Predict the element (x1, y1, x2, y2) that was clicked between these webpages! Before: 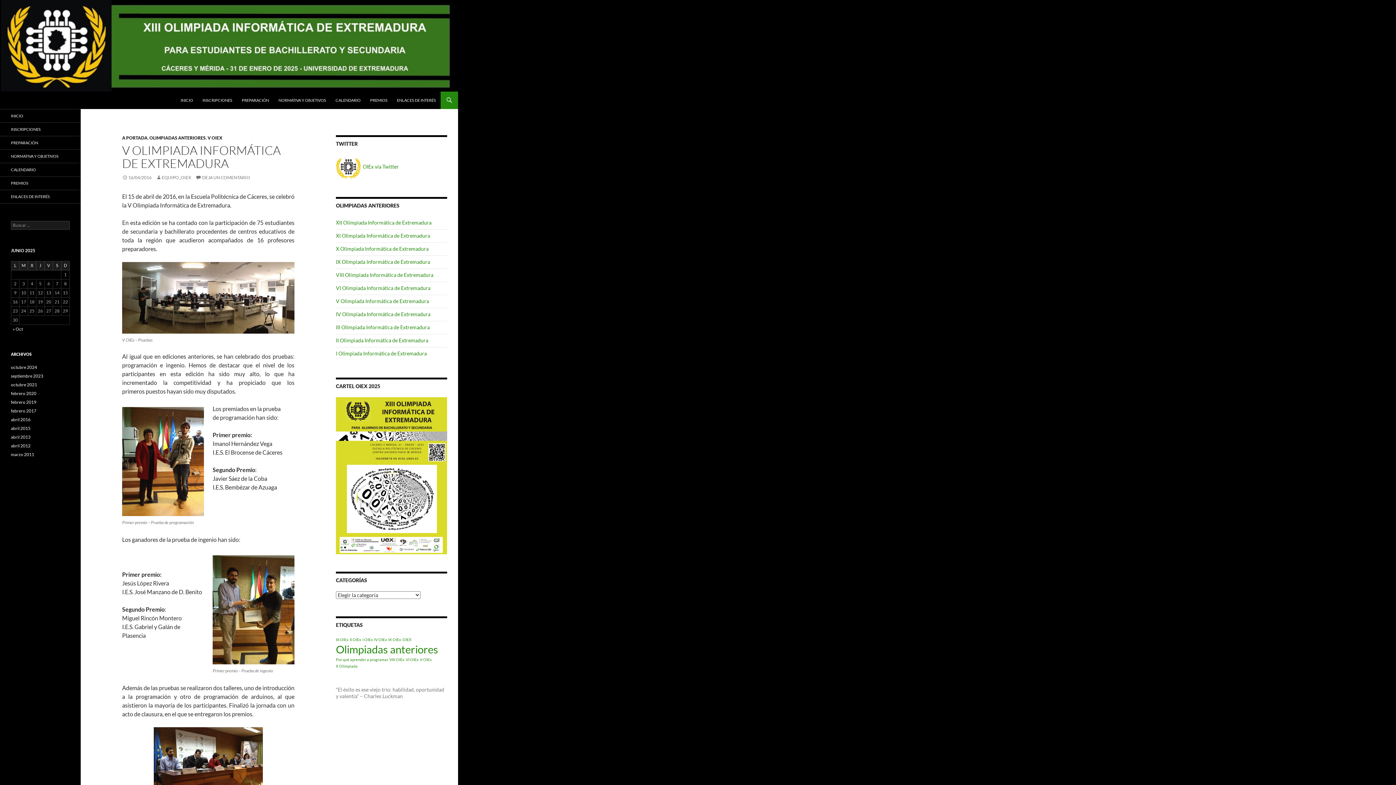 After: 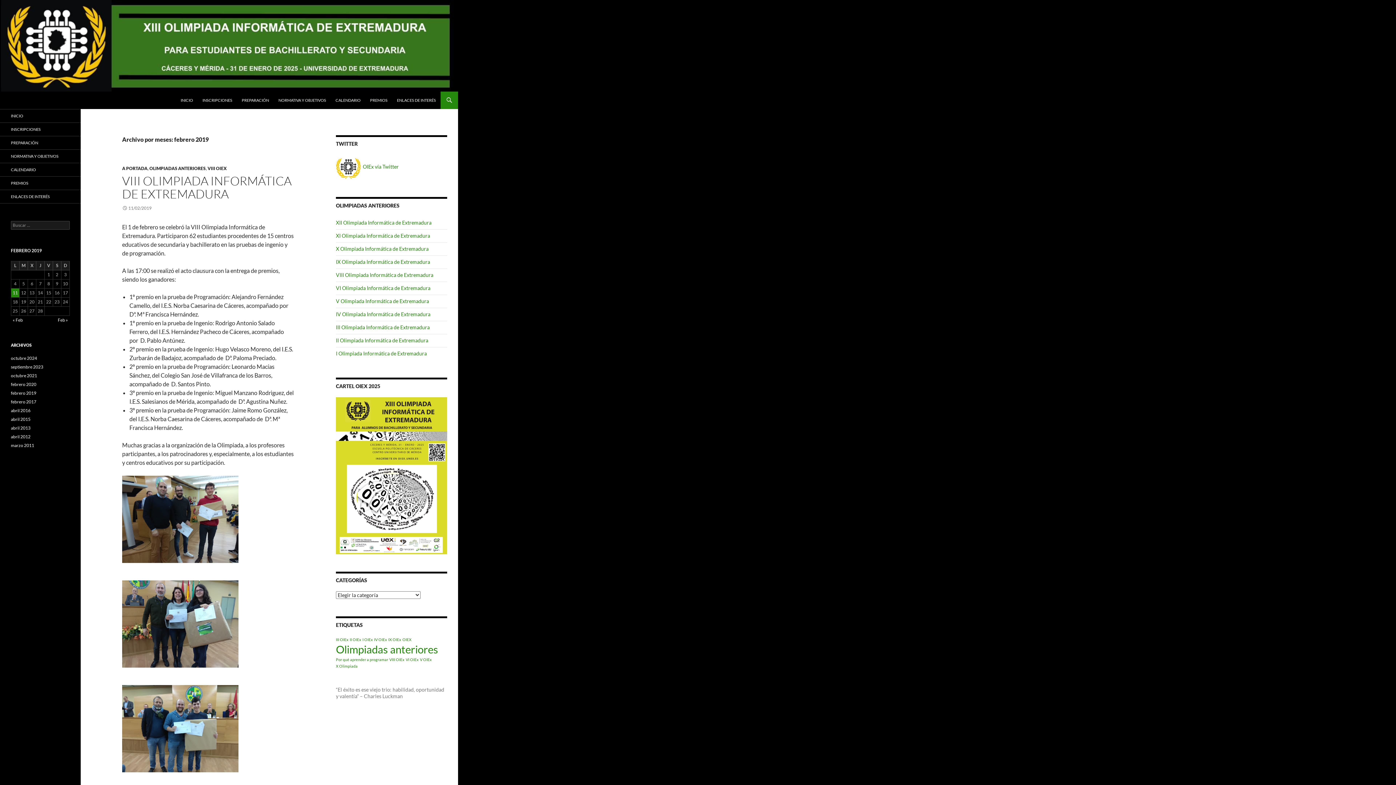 Action: bbox: (10, 399, 36, 405) label: febrero 2019